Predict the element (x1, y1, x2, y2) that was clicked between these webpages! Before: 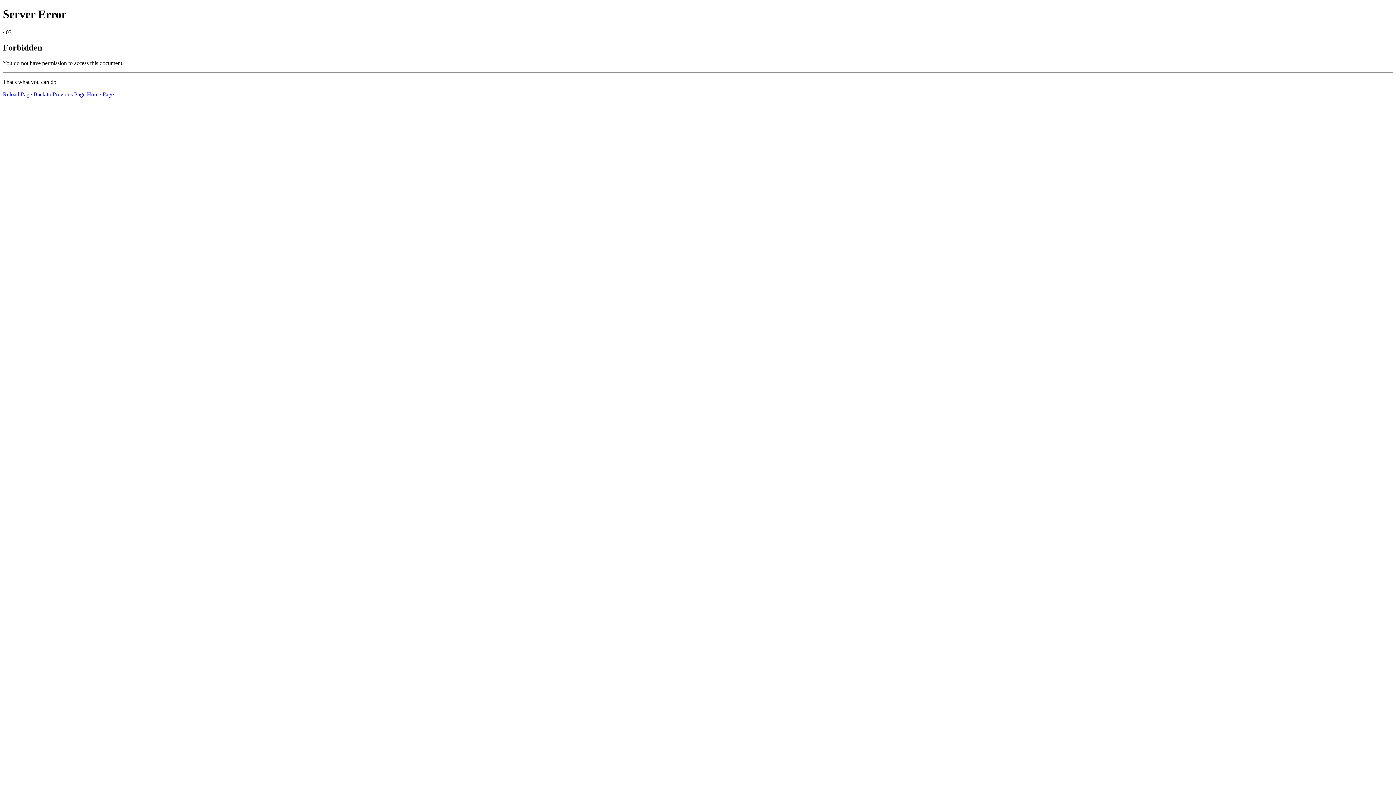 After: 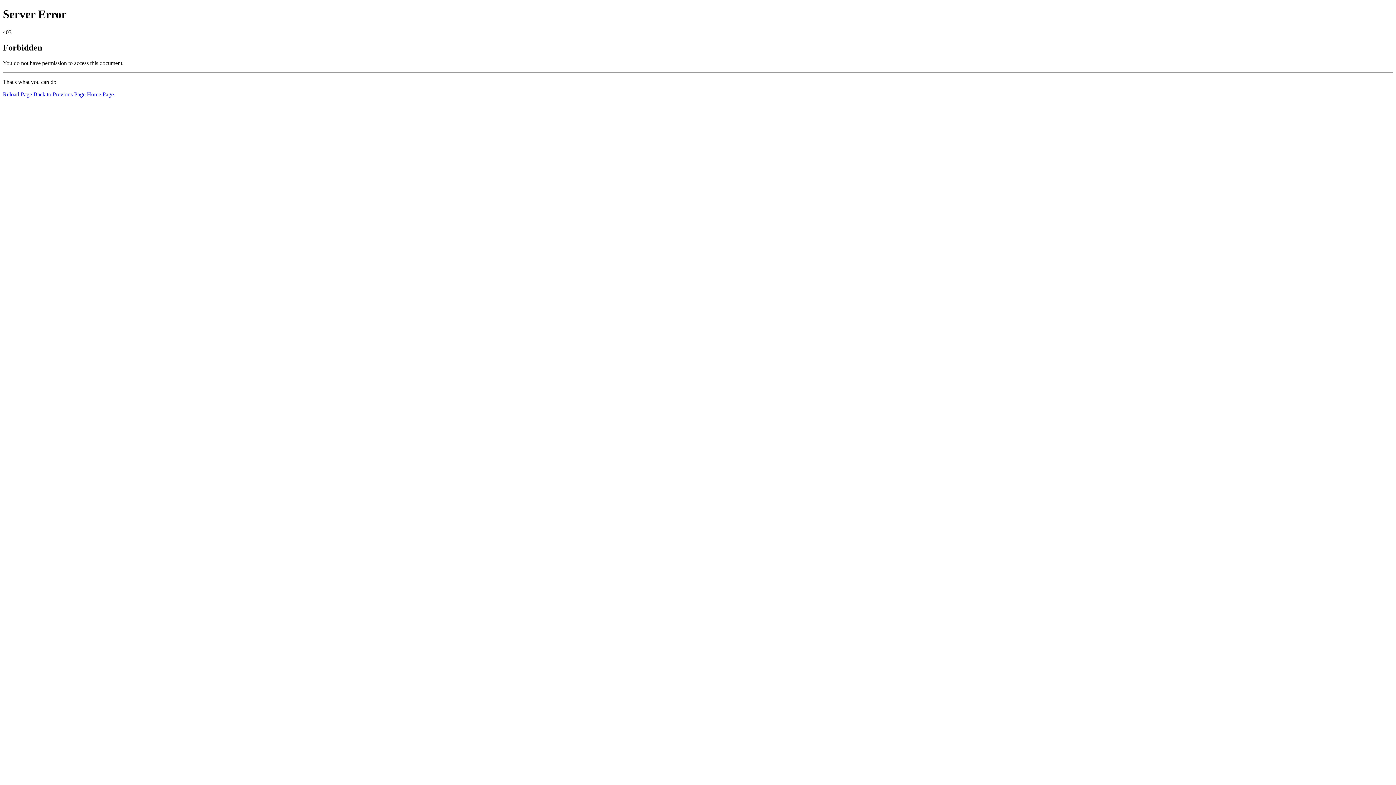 Action: label: Home Page bbox: (86, 91, 113, 97)